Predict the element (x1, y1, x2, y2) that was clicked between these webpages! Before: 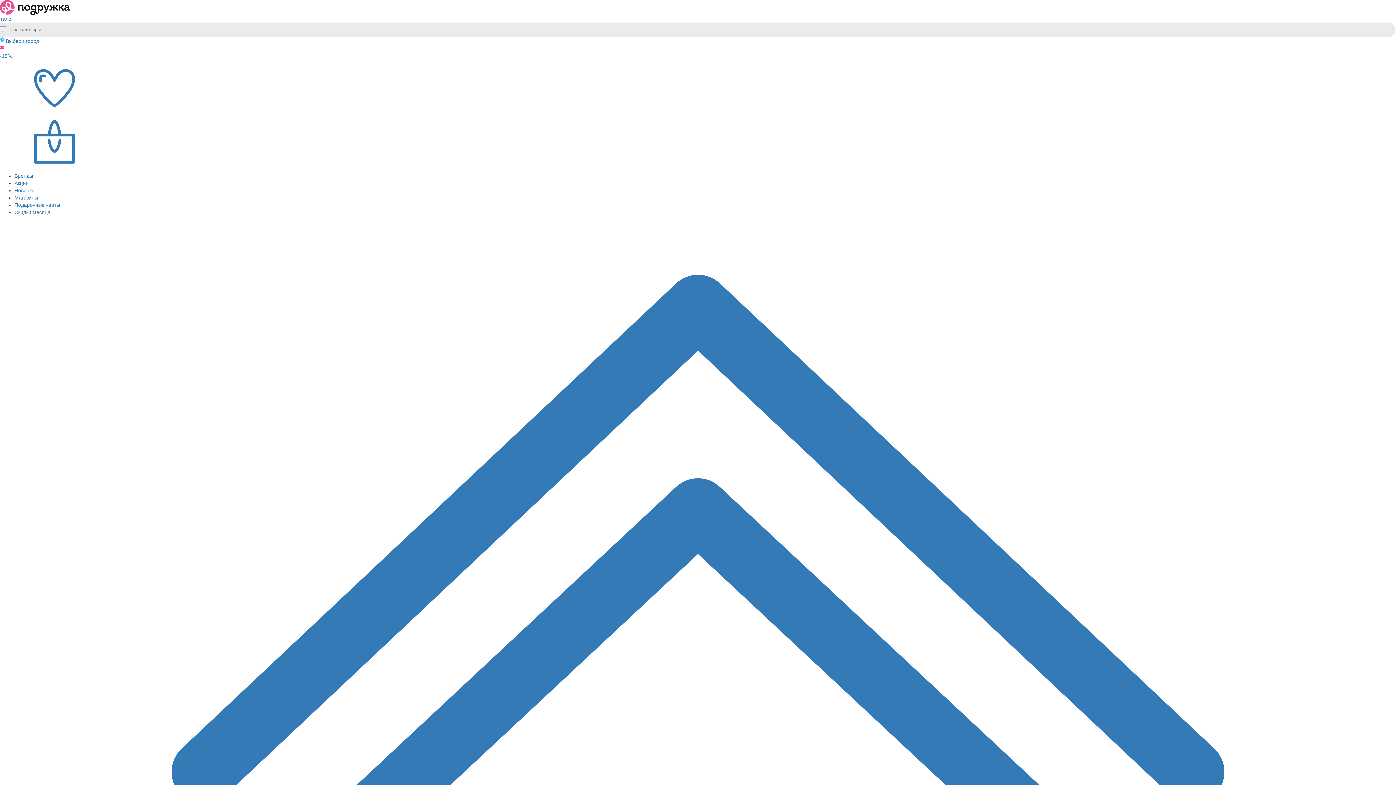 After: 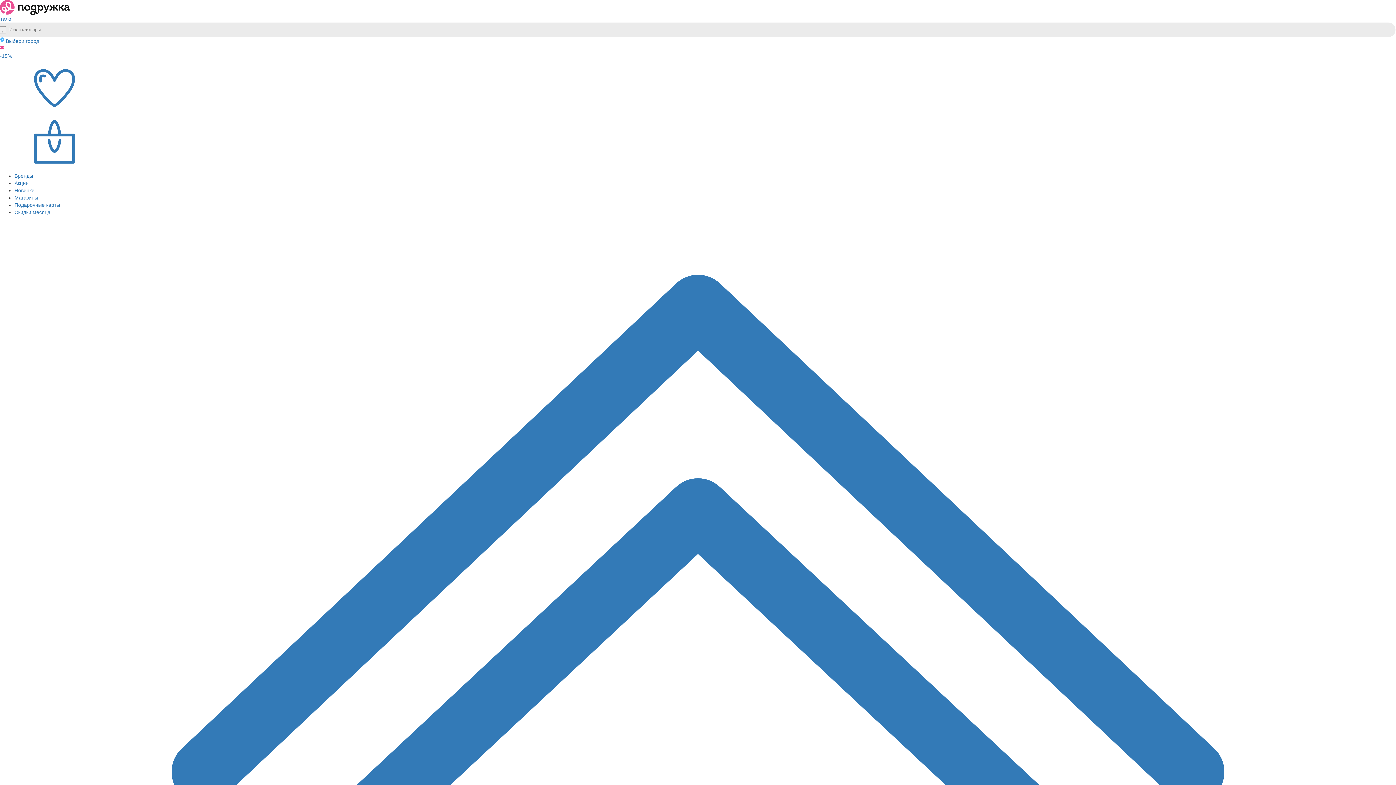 Action: label: Бренды bbox: (14, 173, 33, 178)